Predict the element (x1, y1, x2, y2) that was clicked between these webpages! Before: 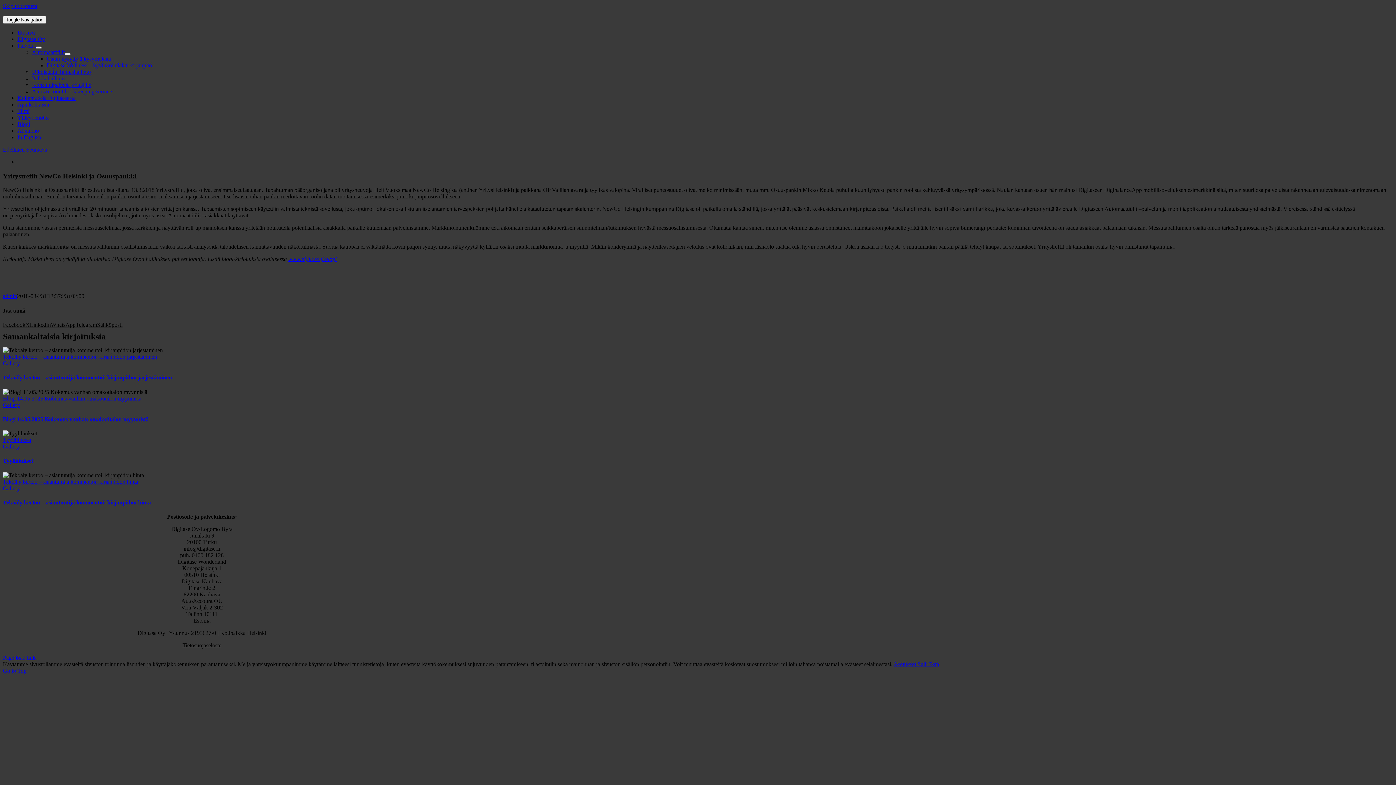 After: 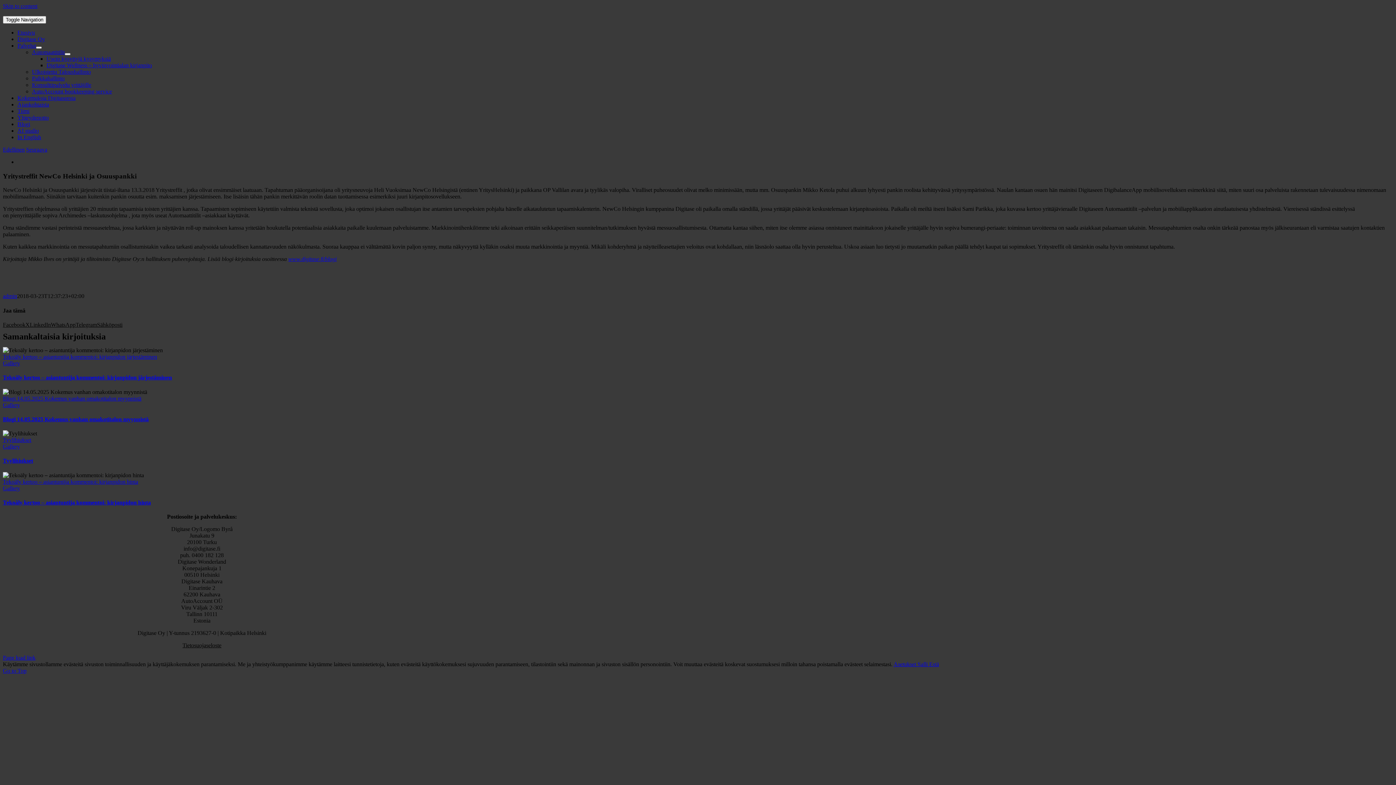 Action: label: LinkedIn bbox: (29, 321, 50, 327)